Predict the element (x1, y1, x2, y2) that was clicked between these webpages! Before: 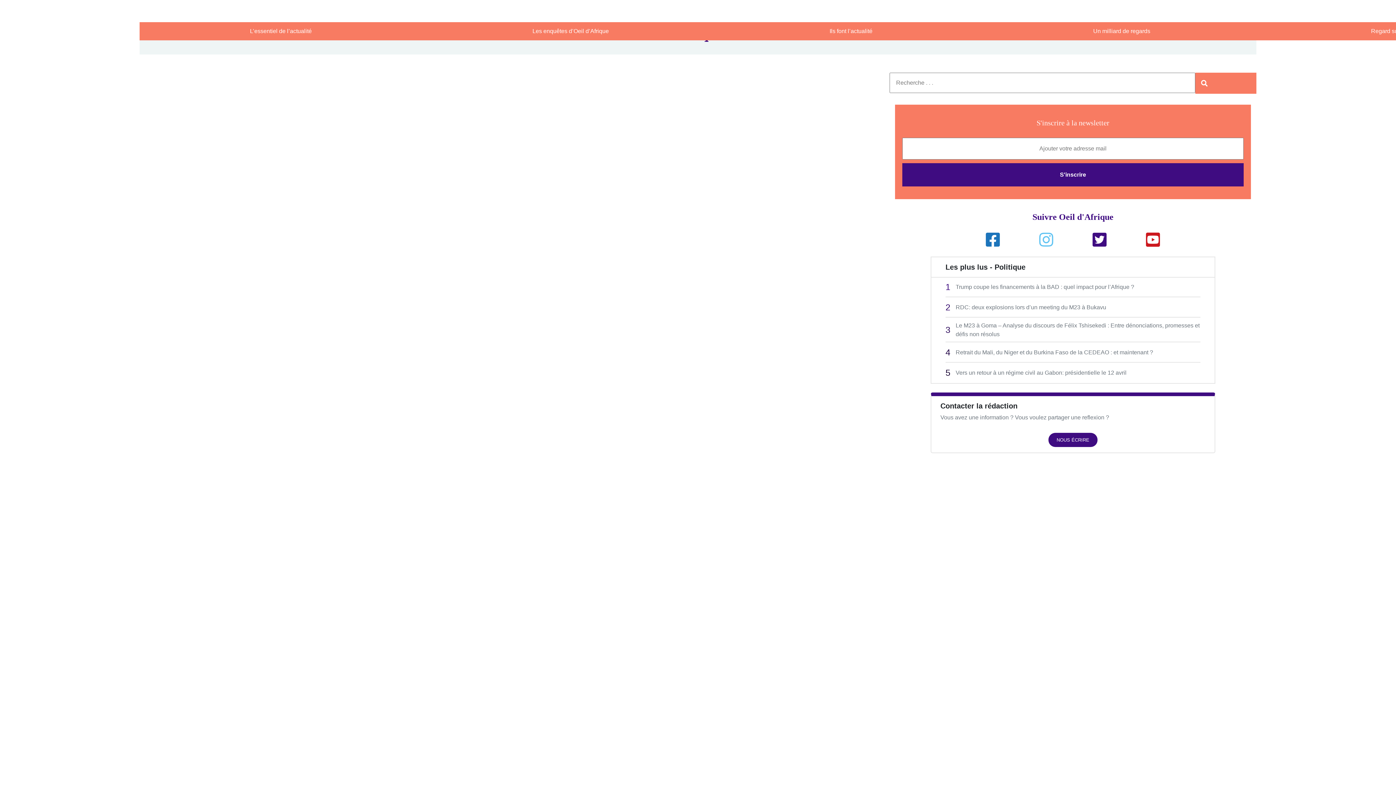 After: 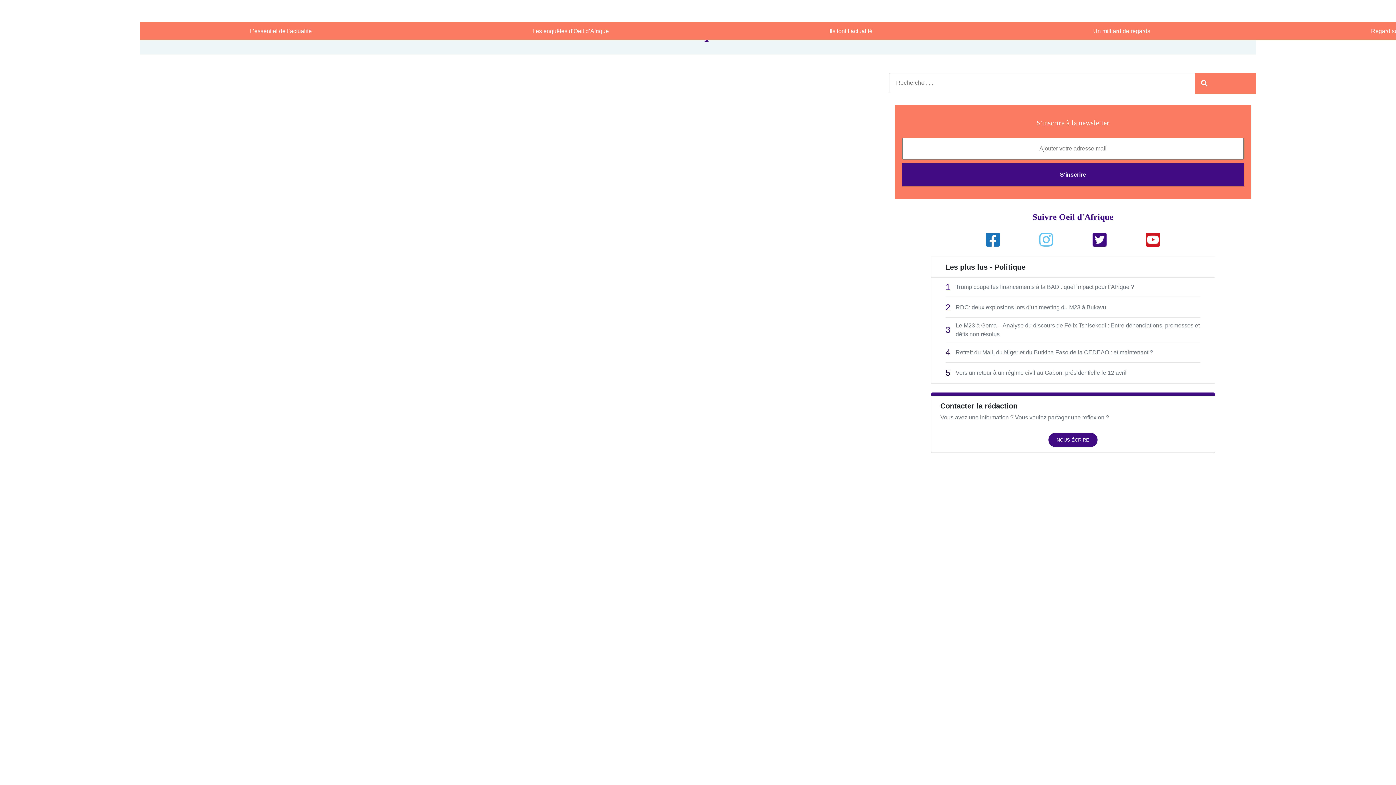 Action: label: 2
RDC: deux explosions lors d’un meeting du M23 à Bukavu bbox: (931, 297, 1214, 317)